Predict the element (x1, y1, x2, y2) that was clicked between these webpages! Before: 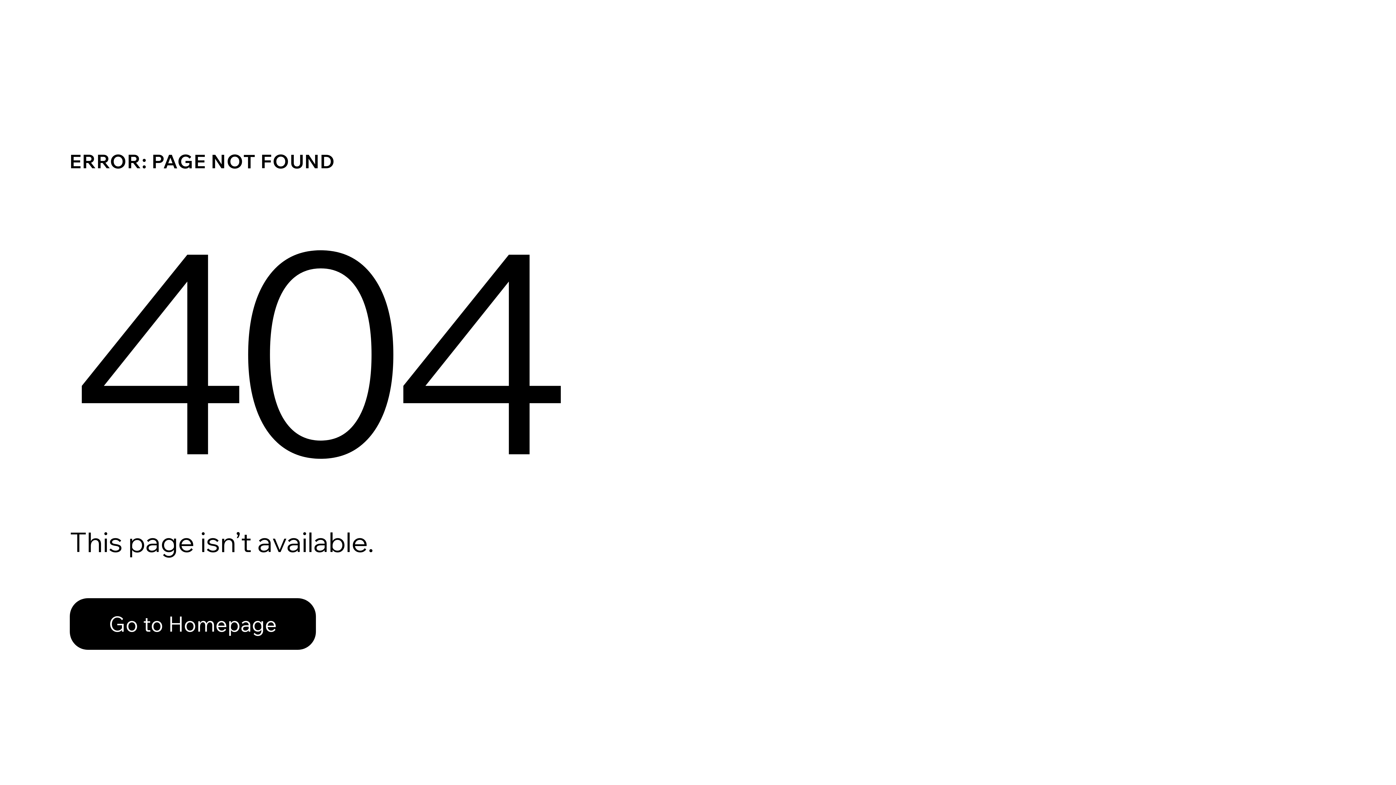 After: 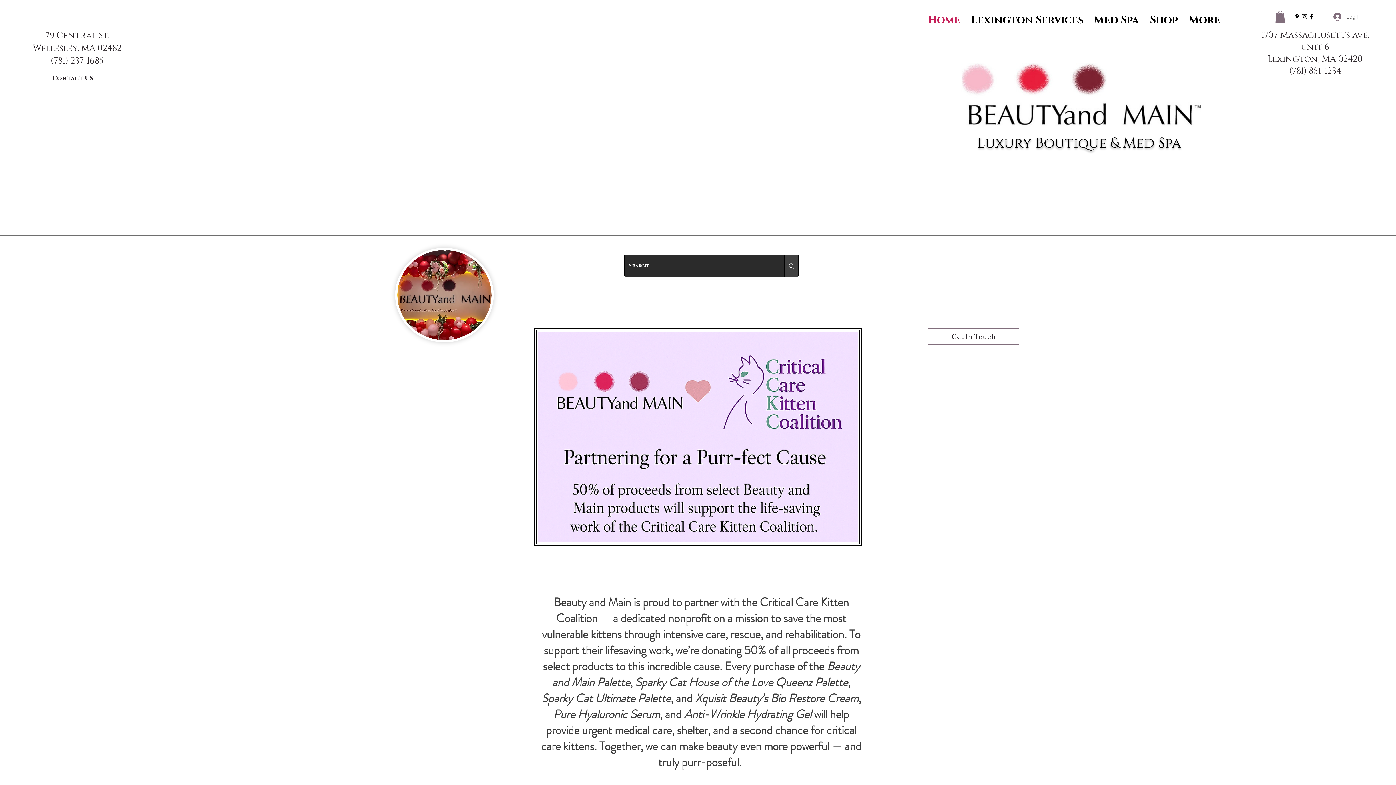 Action: bbox: (69, 582, 768, 659) label: Go to Homepage